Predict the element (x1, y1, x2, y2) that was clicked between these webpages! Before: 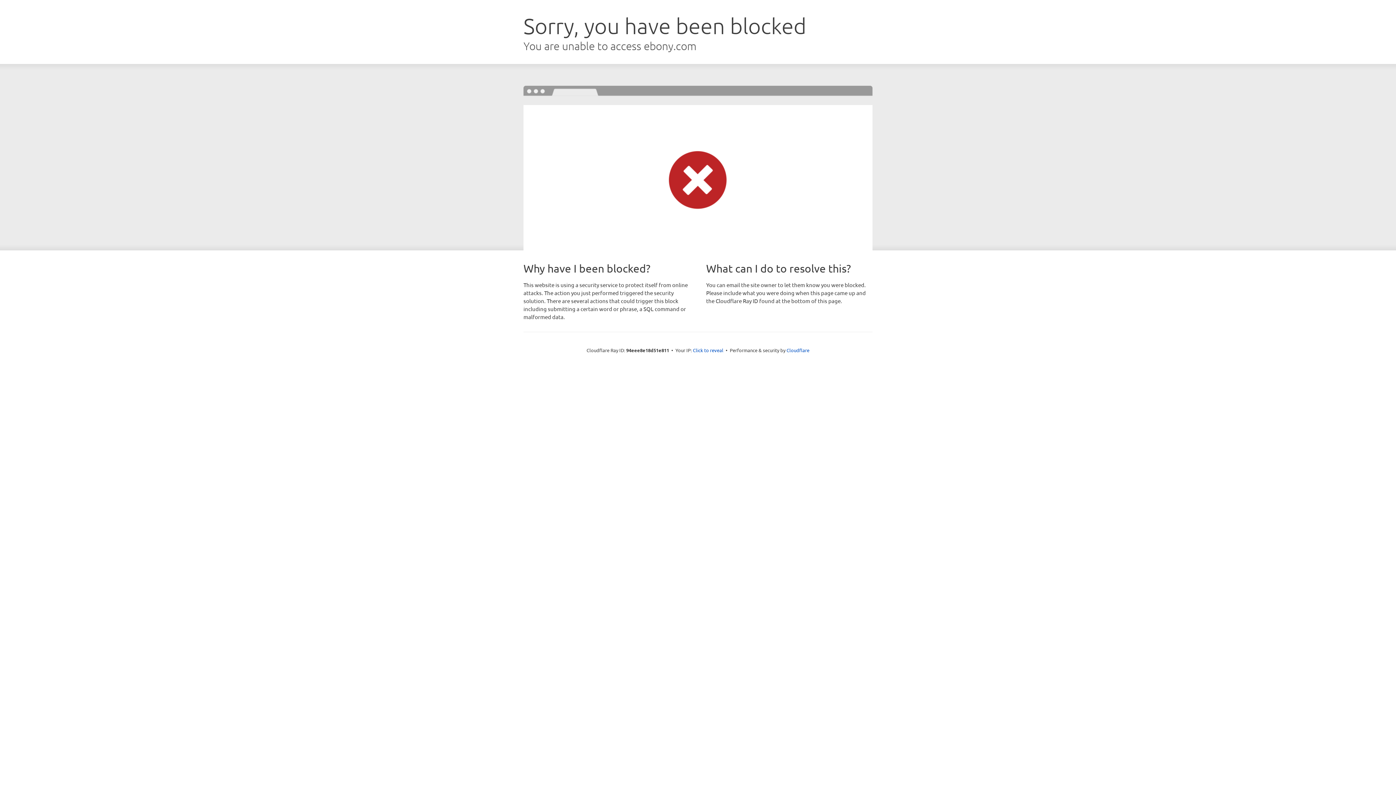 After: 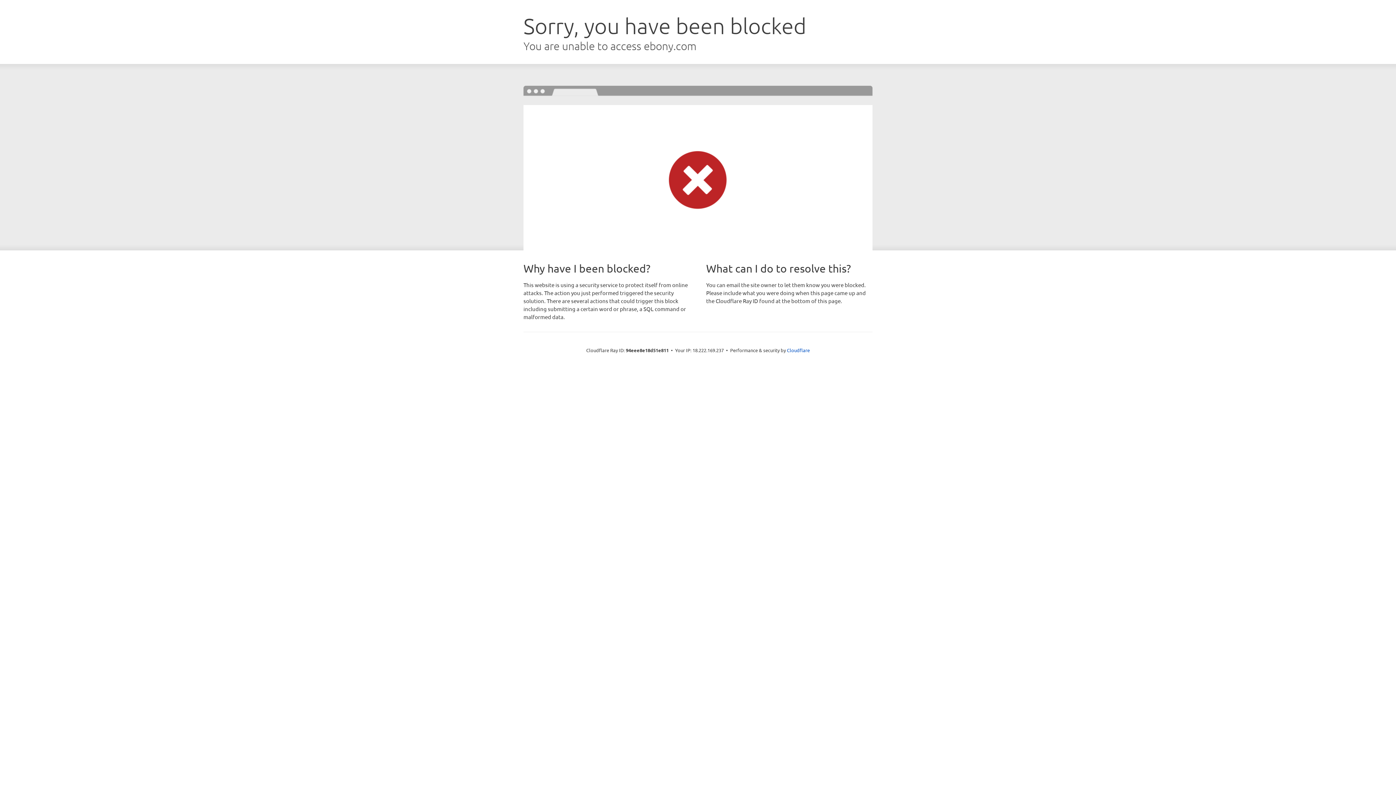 Action: label: Click to reveal bbox: (693, 346, 723, 353)